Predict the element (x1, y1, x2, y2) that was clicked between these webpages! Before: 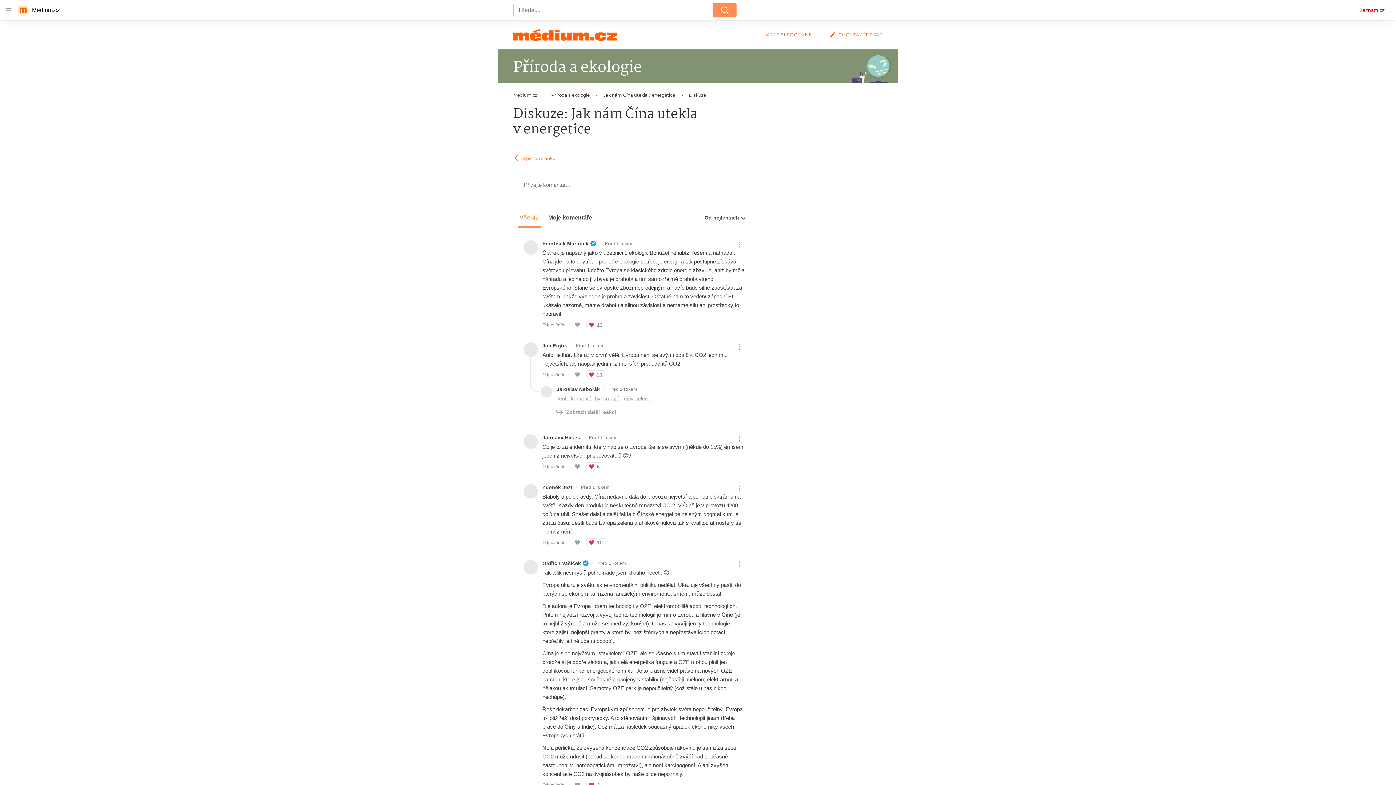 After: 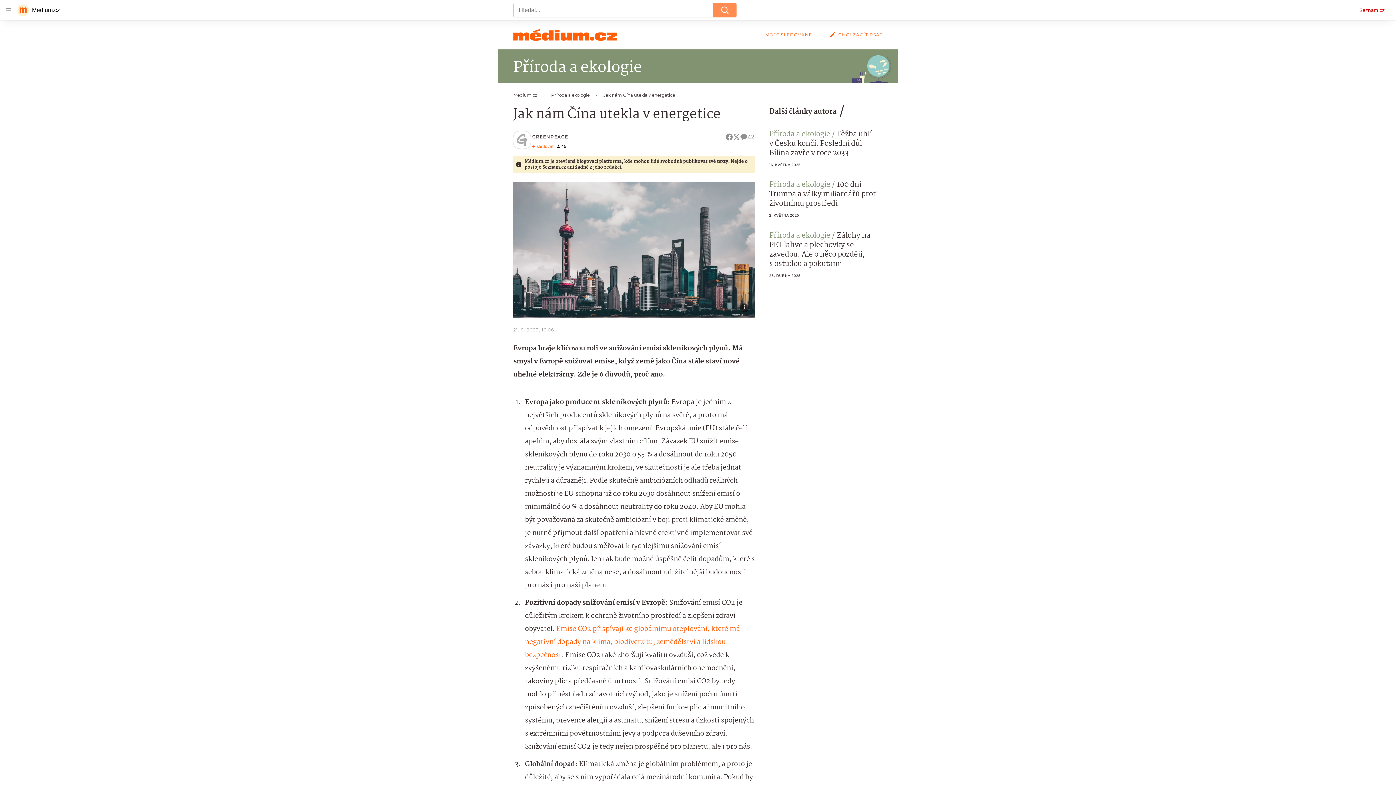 Action: label: Zpět do článku bbox: (513, 155, 555, 161)